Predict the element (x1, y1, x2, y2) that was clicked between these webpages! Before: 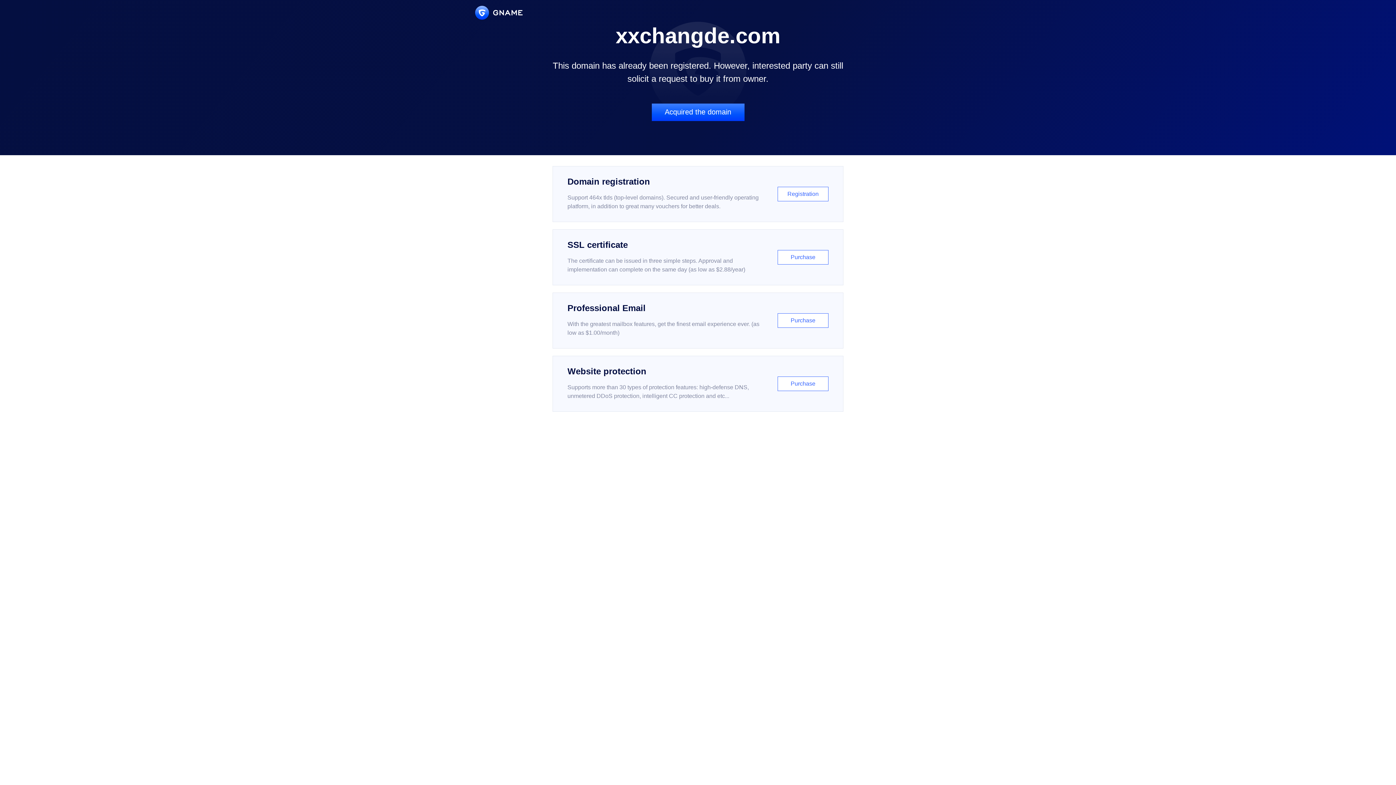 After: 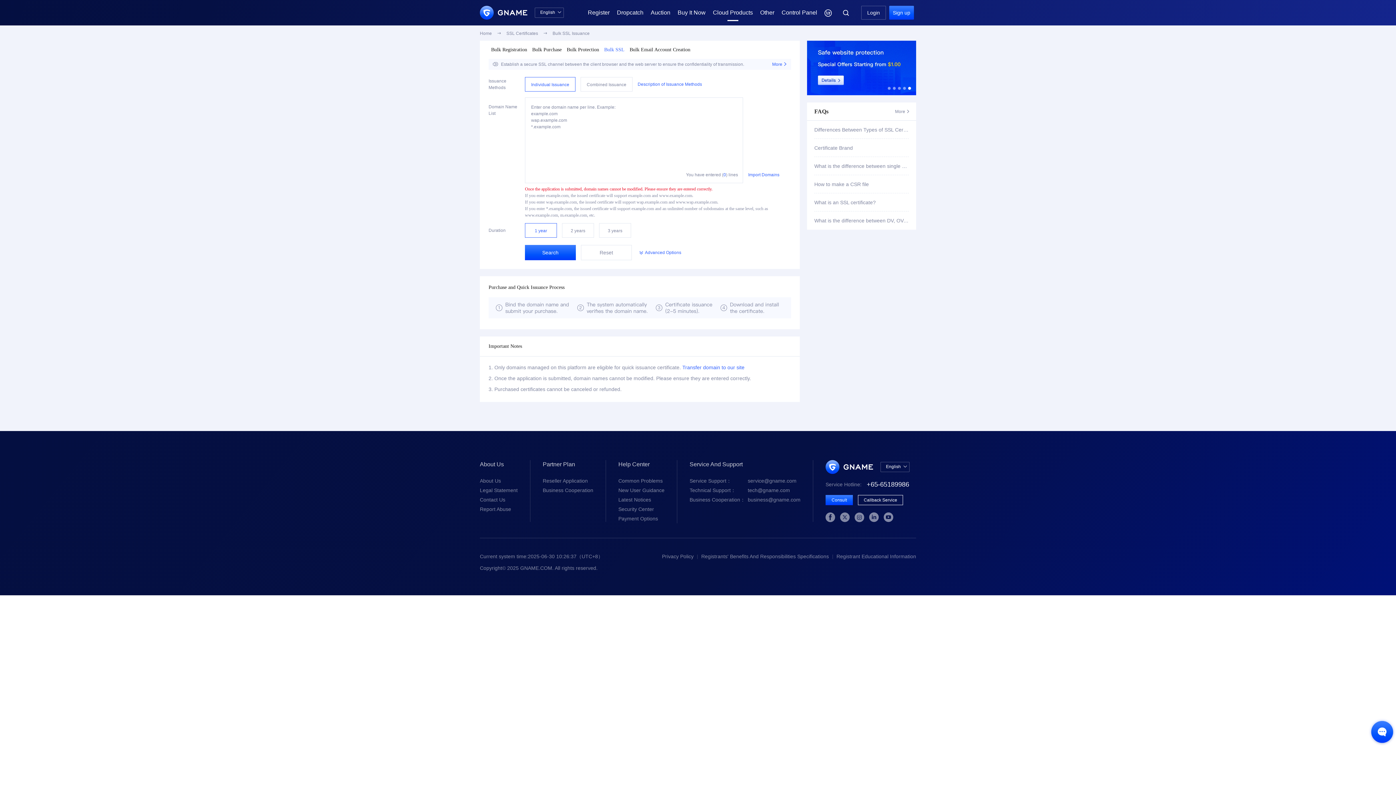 Action: bbox: (552, 229, 843, 285) label: SSL certificate

The certificate can be issued in three simple steps. Approval and implementation can complete on the same day (as low as $2.88/year)

Purchase